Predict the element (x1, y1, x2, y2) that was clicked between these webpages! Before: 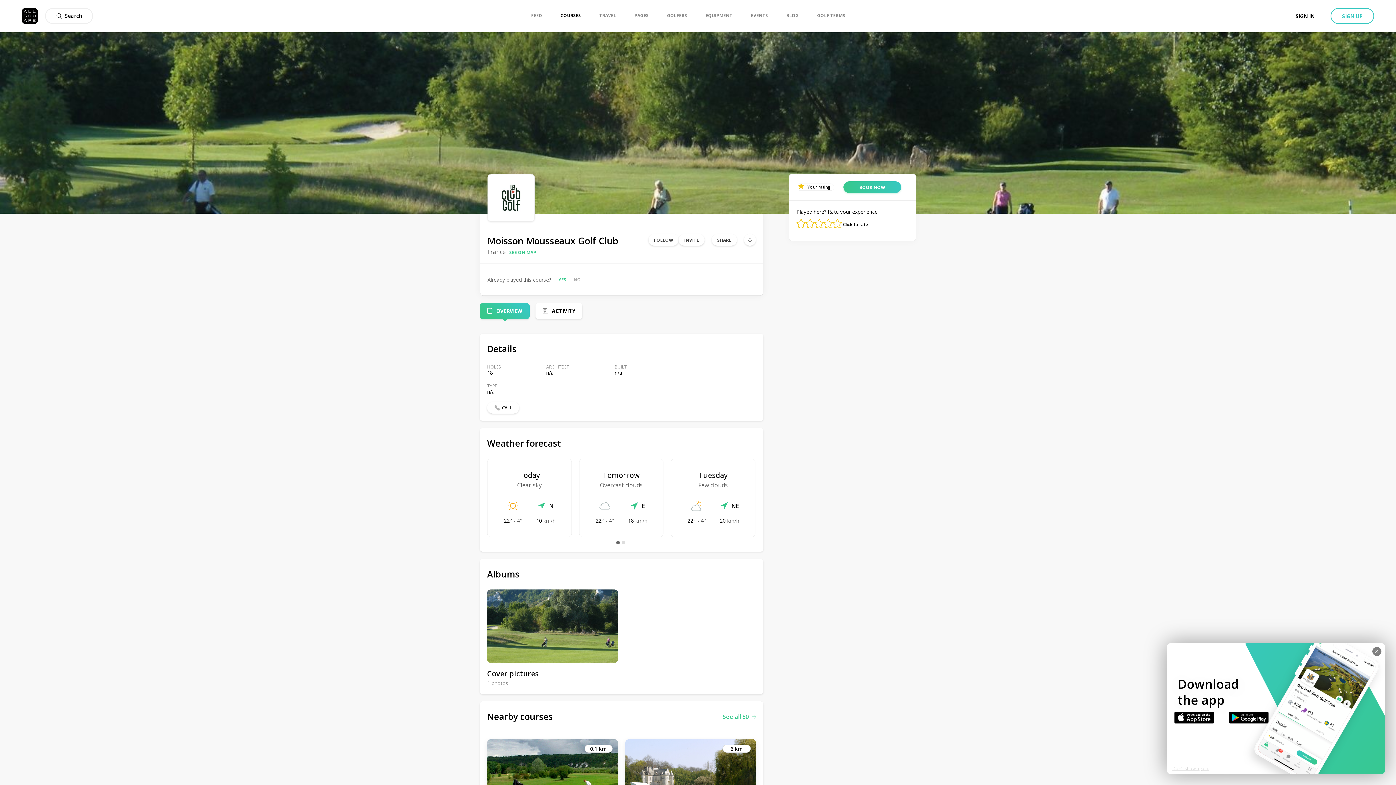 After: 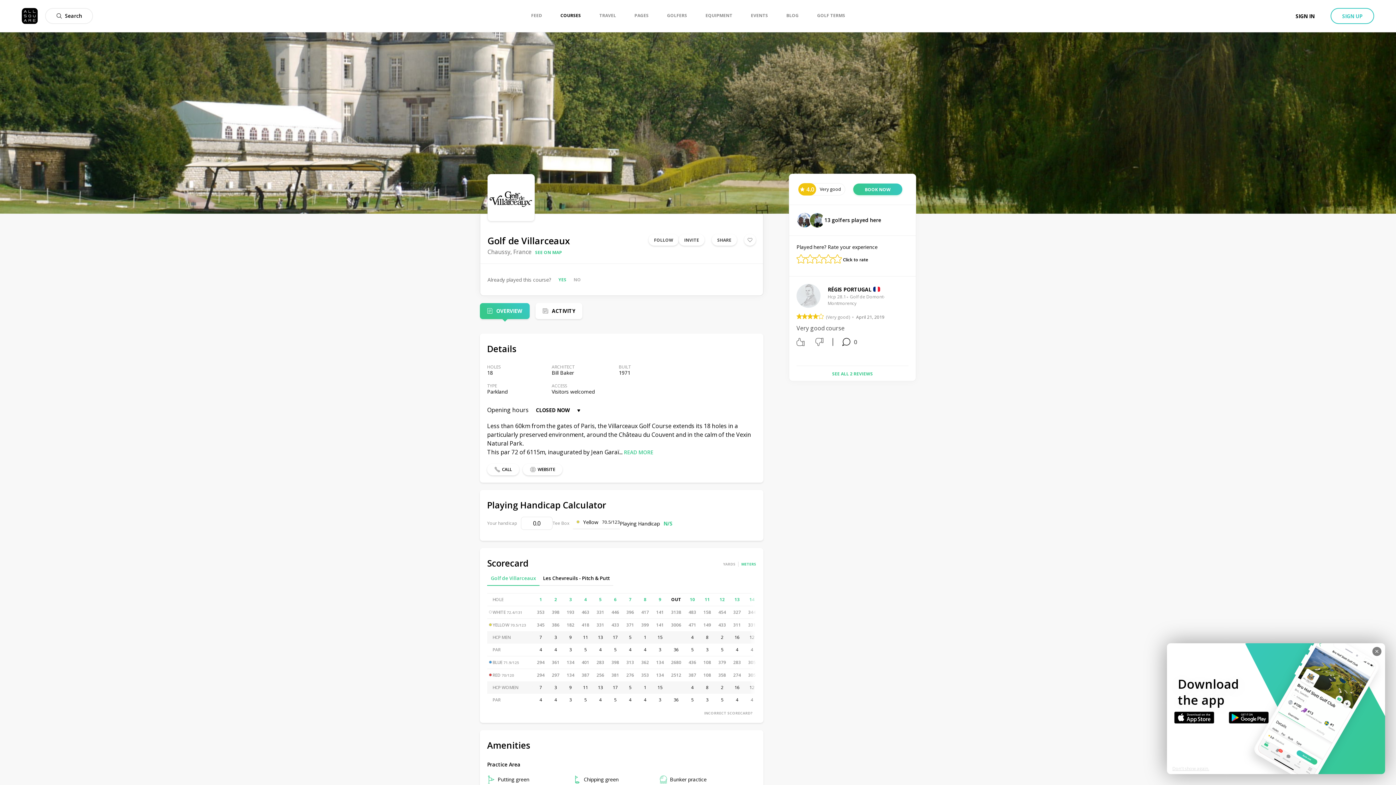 Action: bbox: (625, 739, 756, 830) label: 6 km